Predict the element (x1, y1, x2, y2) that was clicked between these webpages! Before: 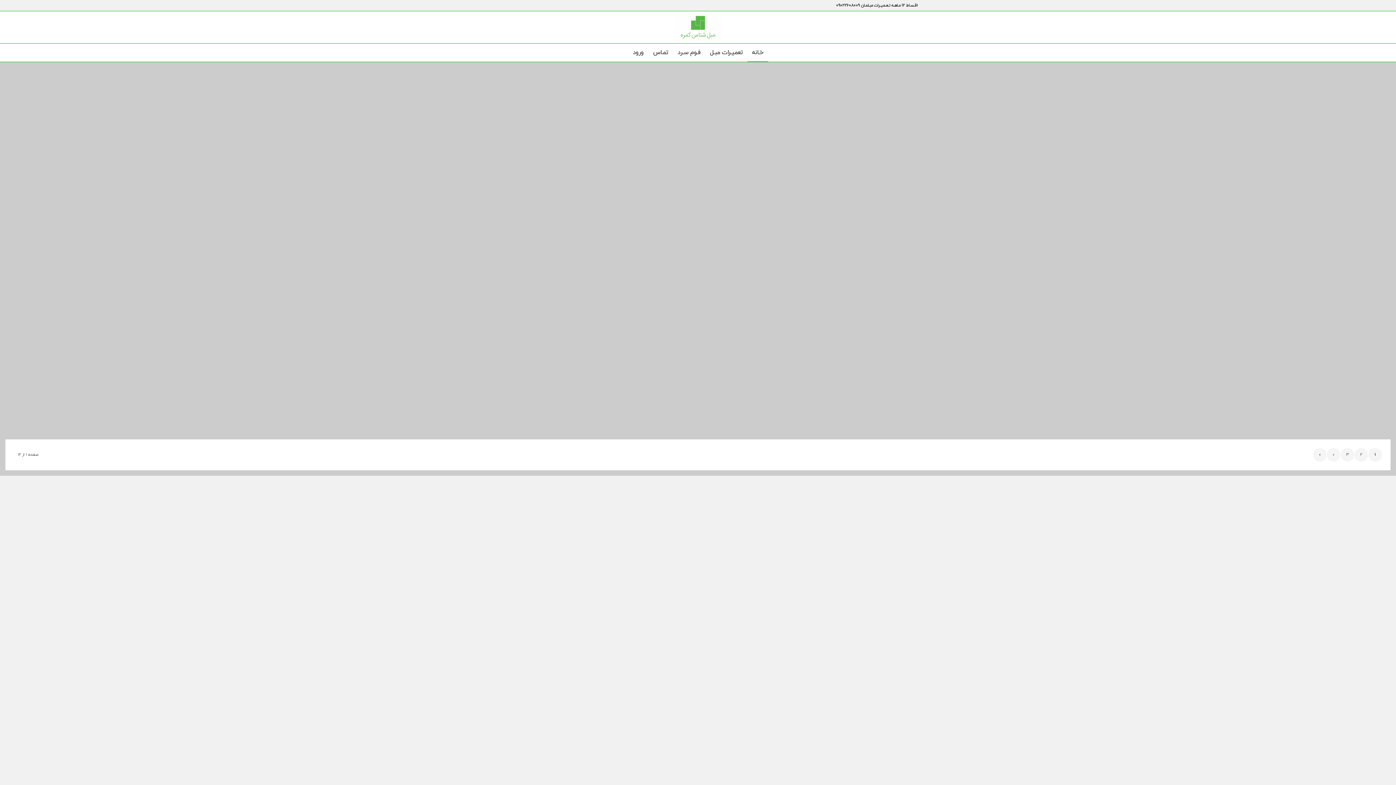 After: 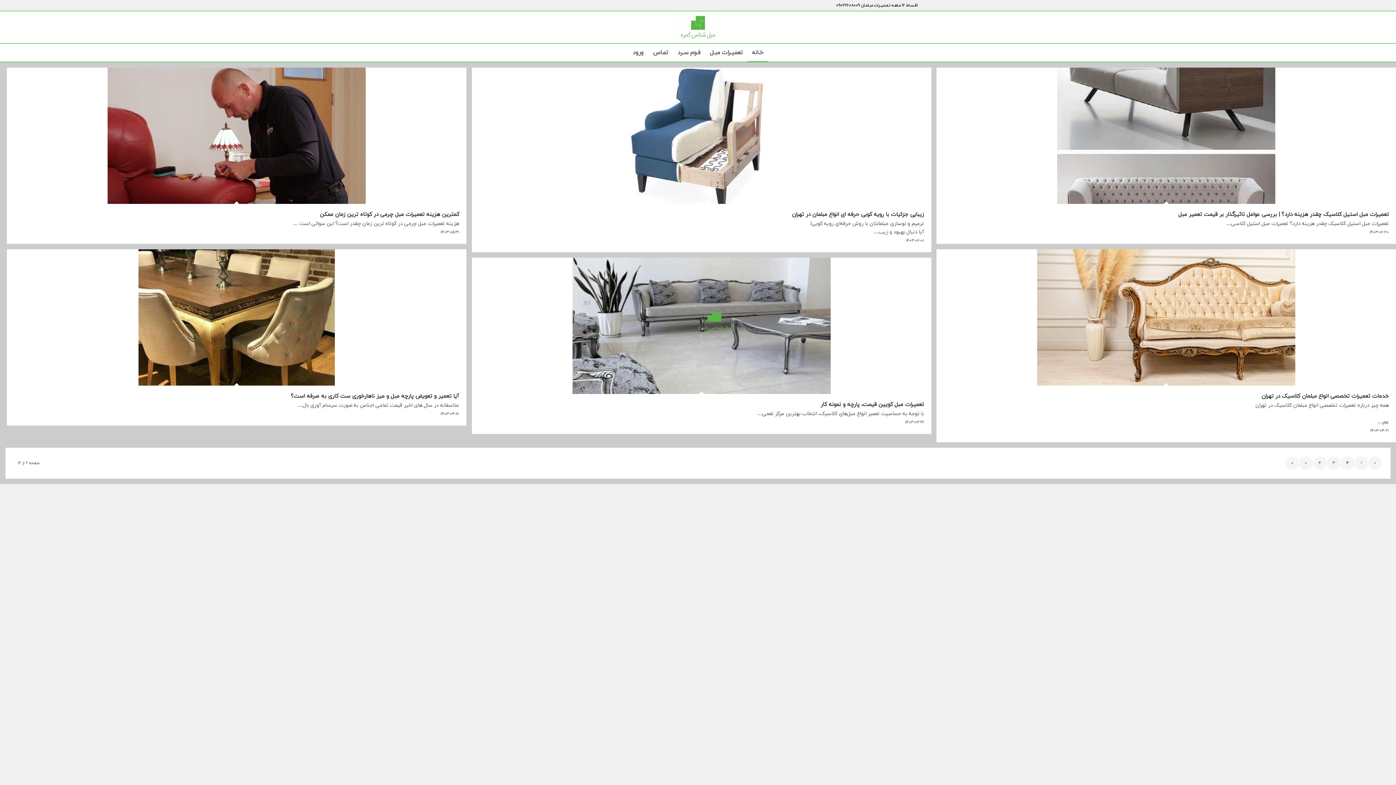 Action: label: 2 bbox: (1355, 448, 1368, 461)